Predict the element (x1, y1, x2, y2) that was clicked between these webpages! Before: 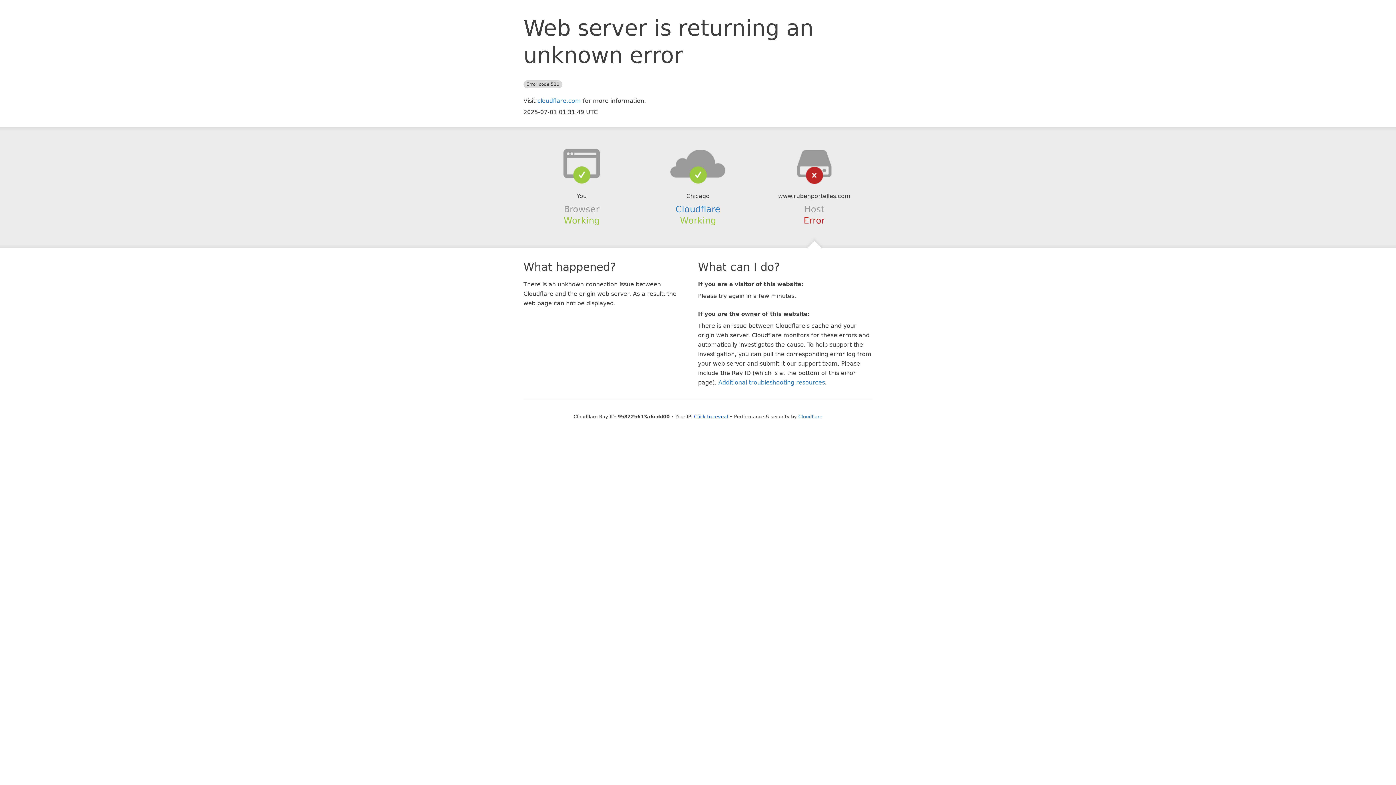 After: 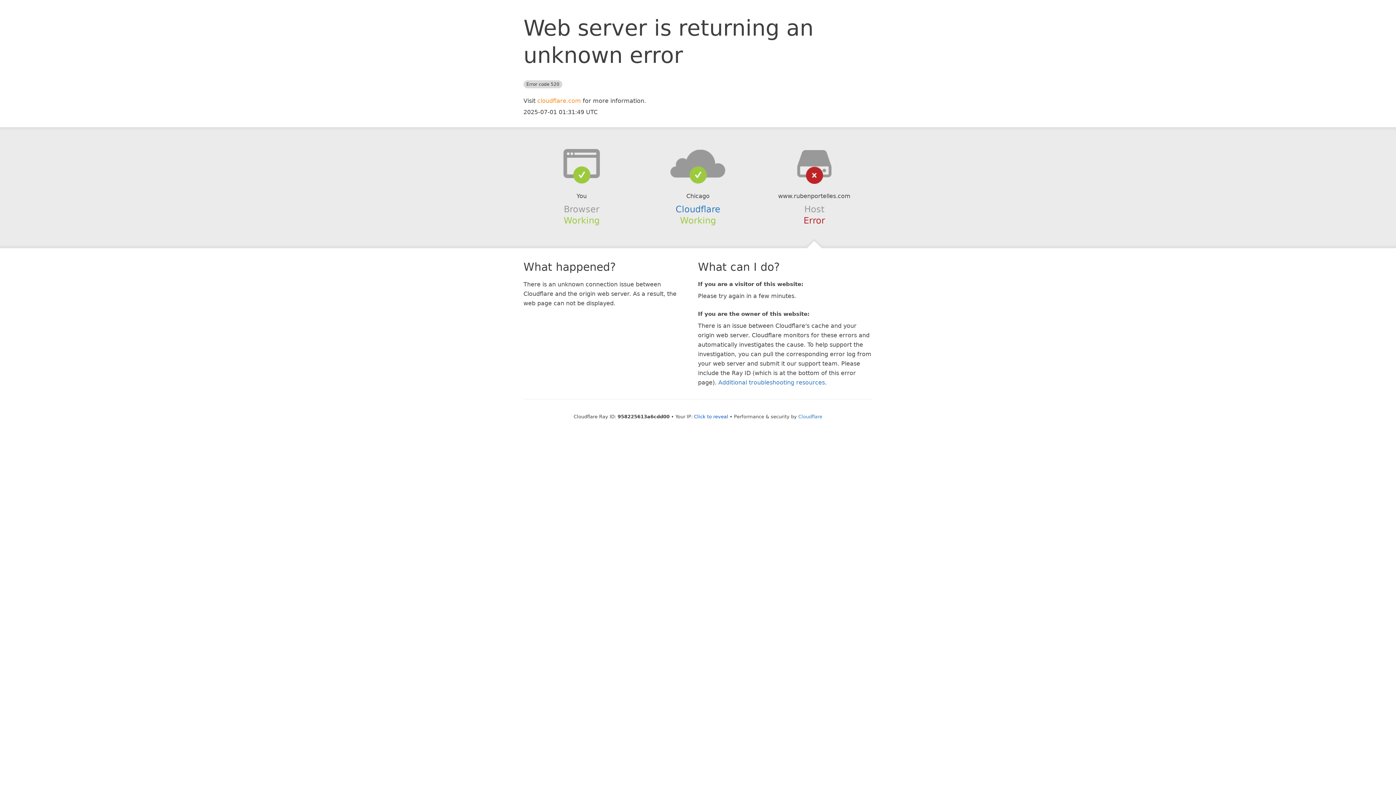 Action: label: cloudflare.com bbox: (537, 97, 581, 104)